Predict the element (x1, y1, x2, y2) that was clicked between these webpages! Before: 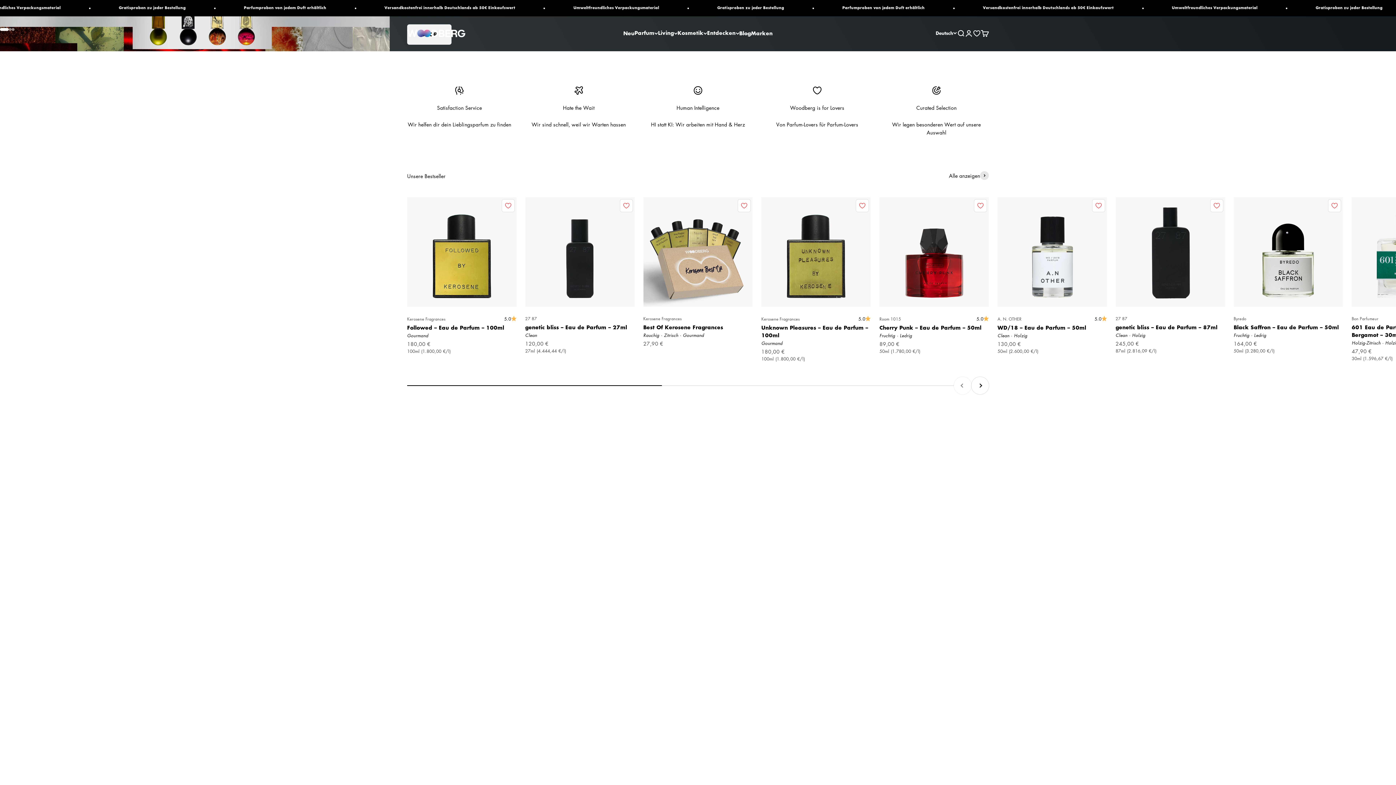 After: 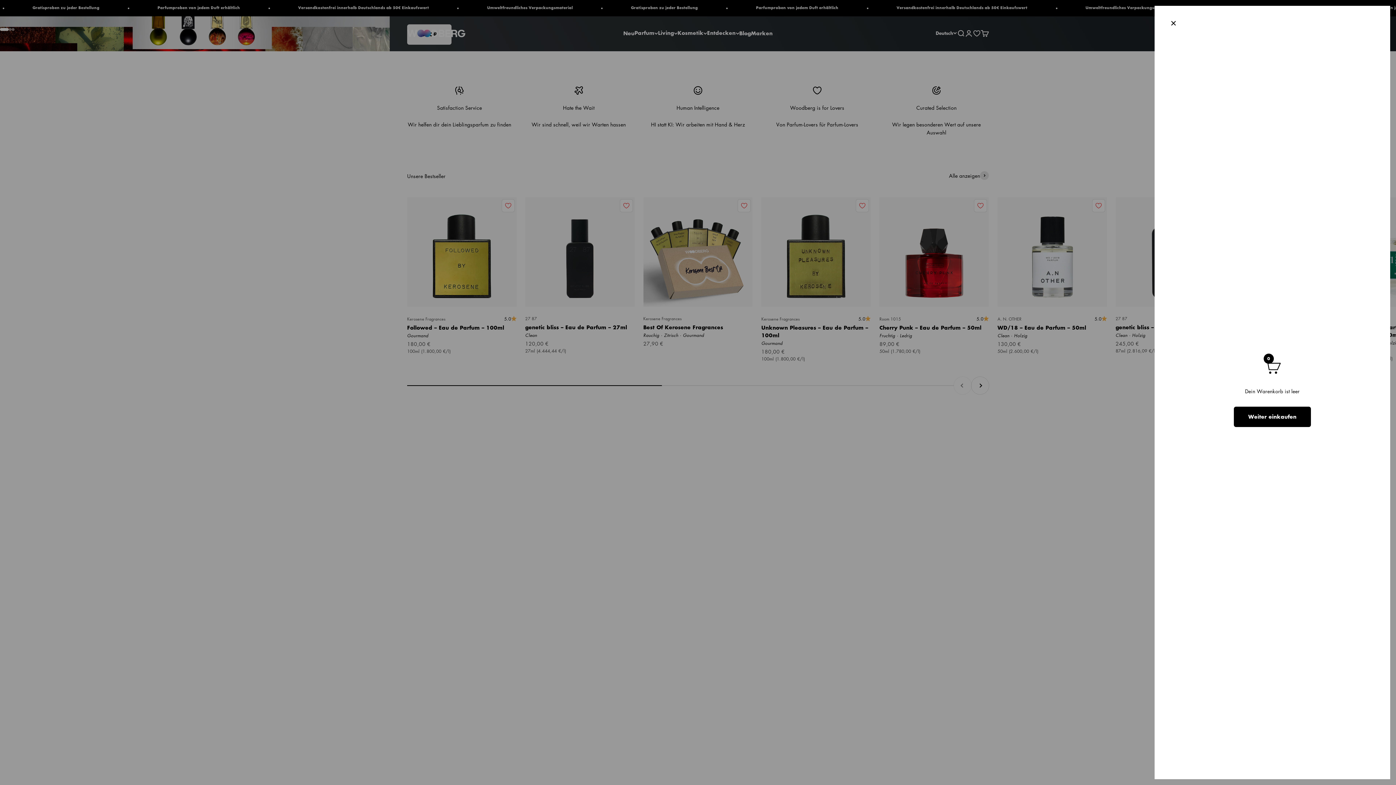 Action: label: Warenkorb öffnen
0 bbox: (981, 29, 989, 37)